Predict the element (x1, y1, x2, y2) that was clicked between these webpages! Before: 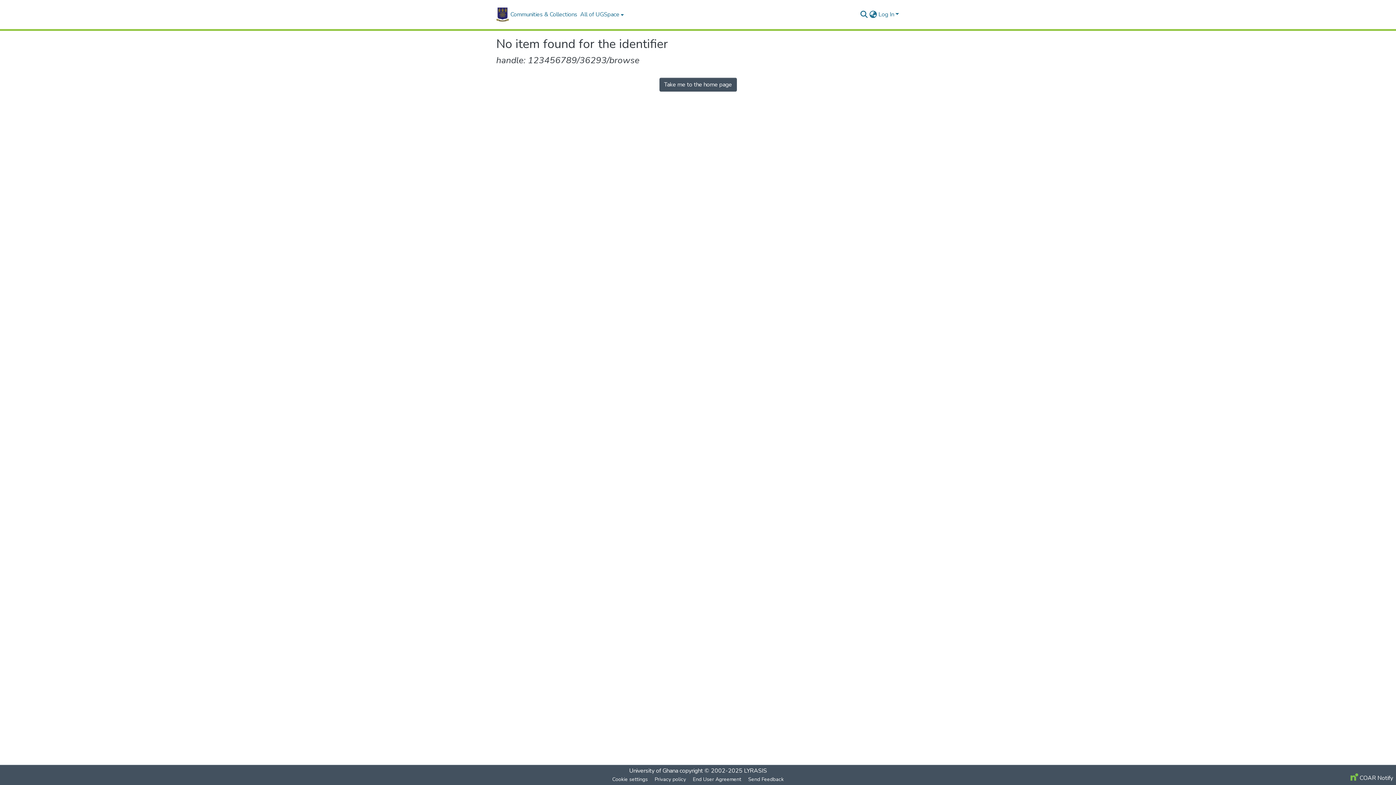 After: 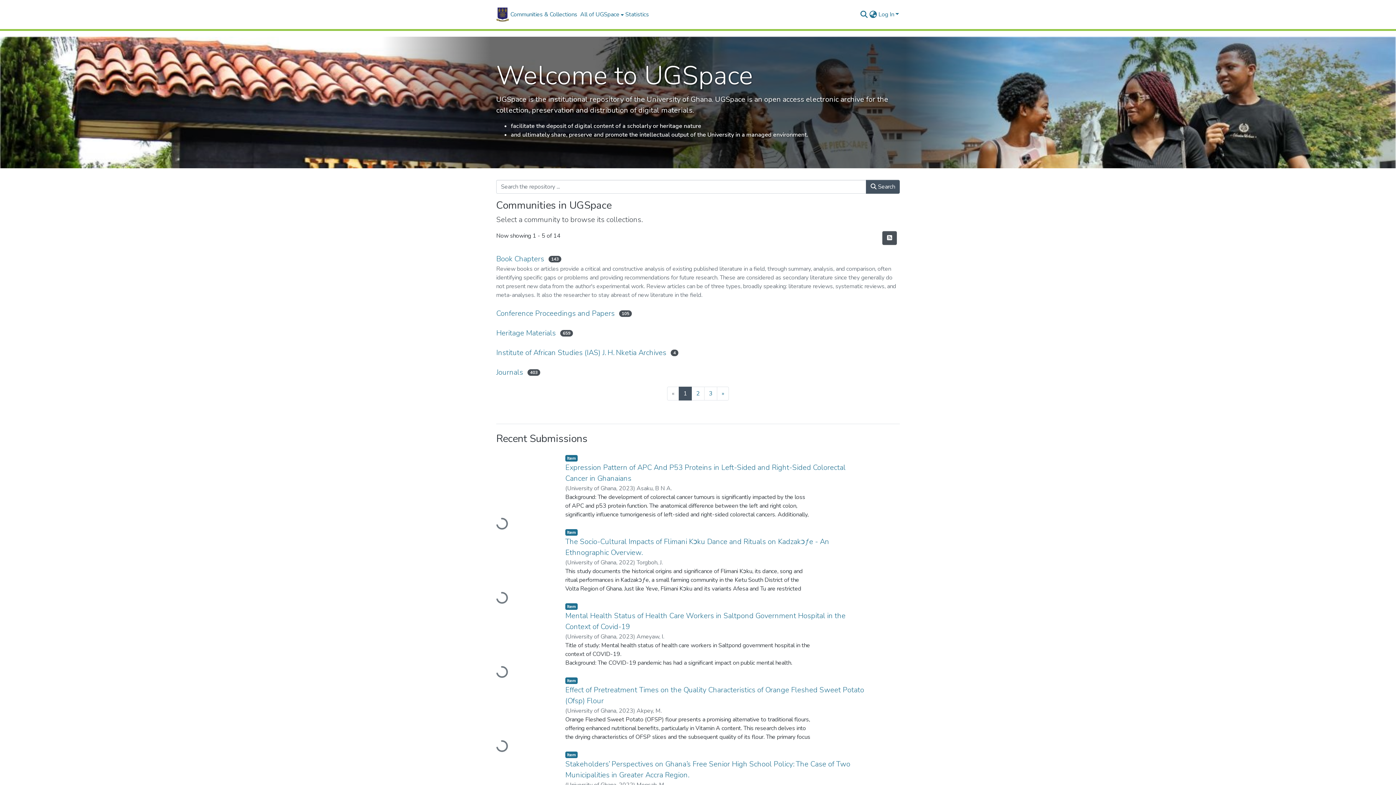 Action: label: Take me to the home page bbox: (659, 77, 736, 91)